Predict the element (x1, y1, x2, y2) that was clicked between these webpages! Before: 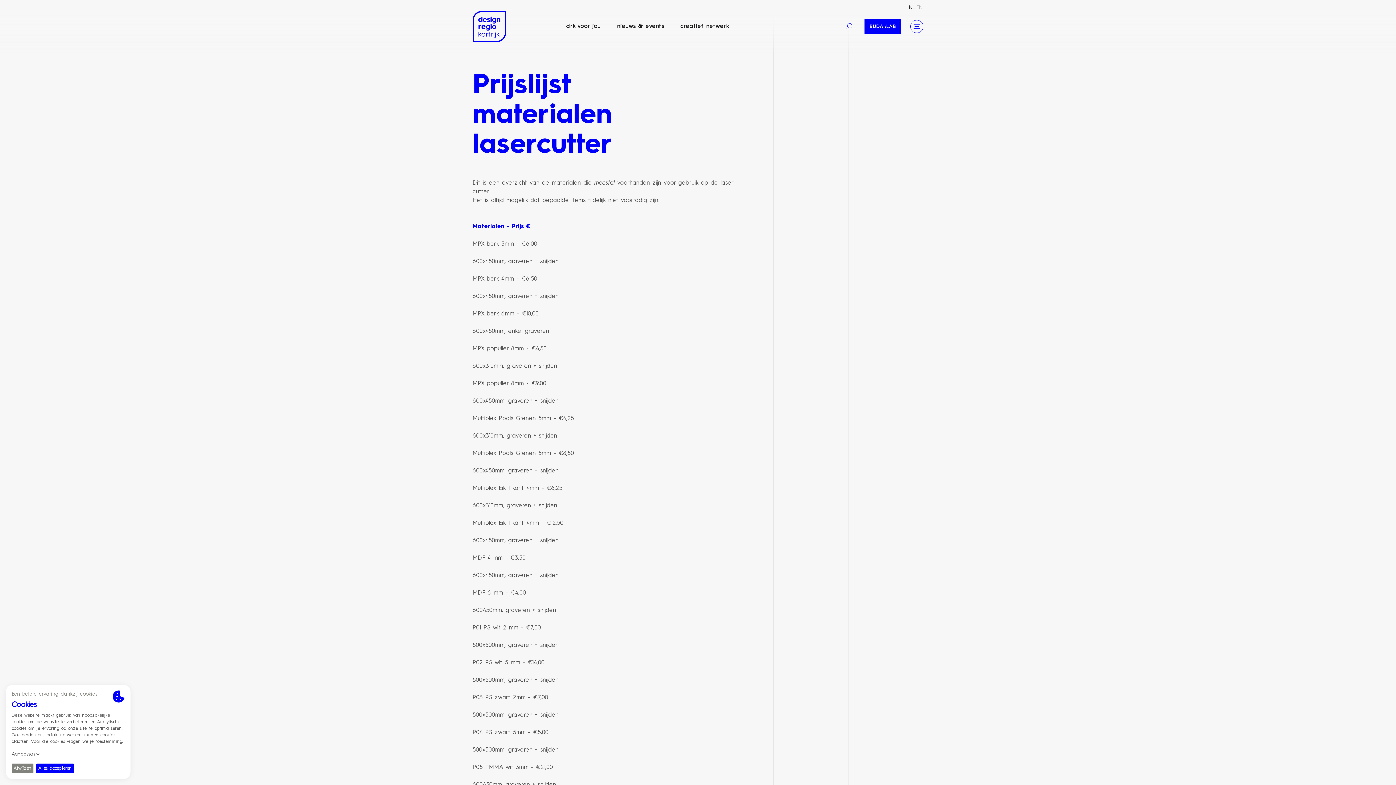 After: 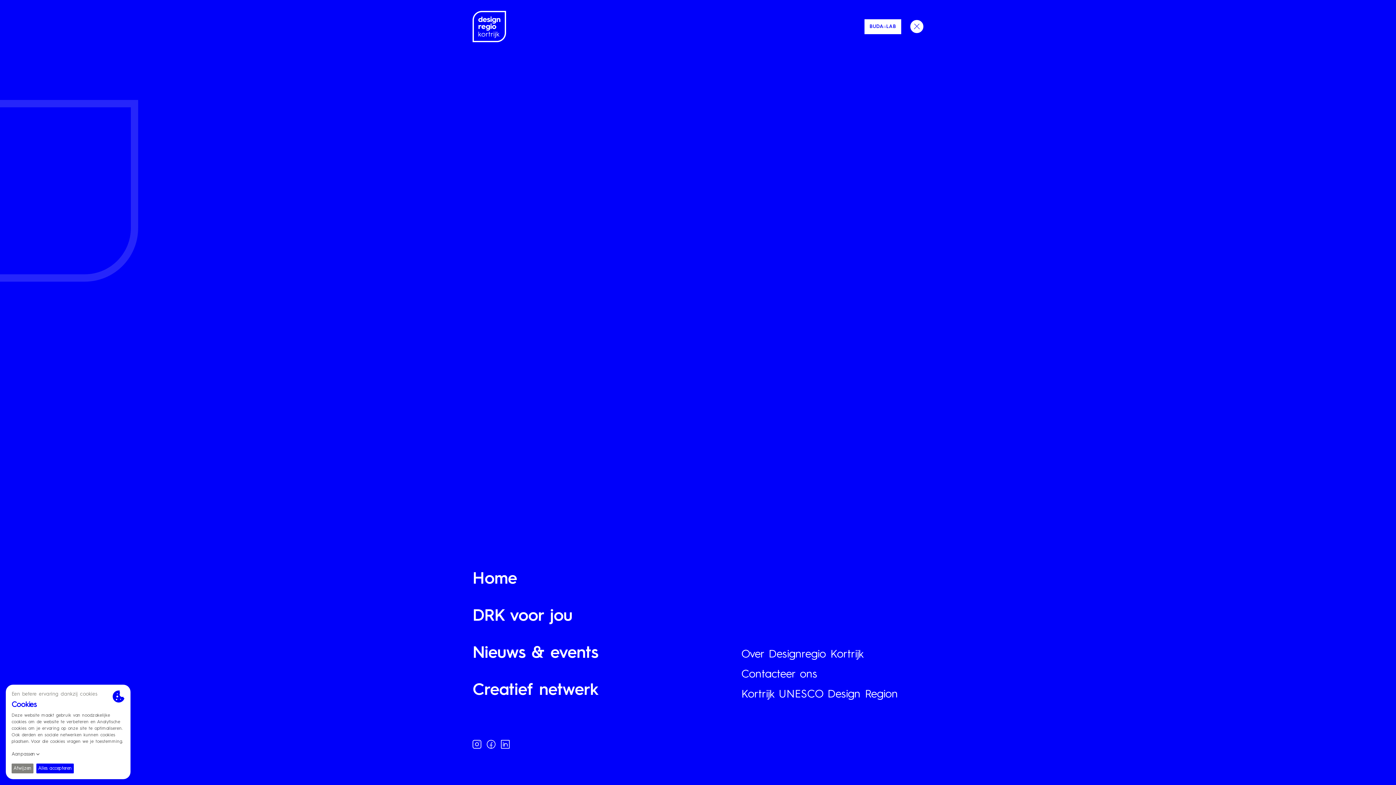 Action: label: Menu bbox: (910, 20, 923, 33)